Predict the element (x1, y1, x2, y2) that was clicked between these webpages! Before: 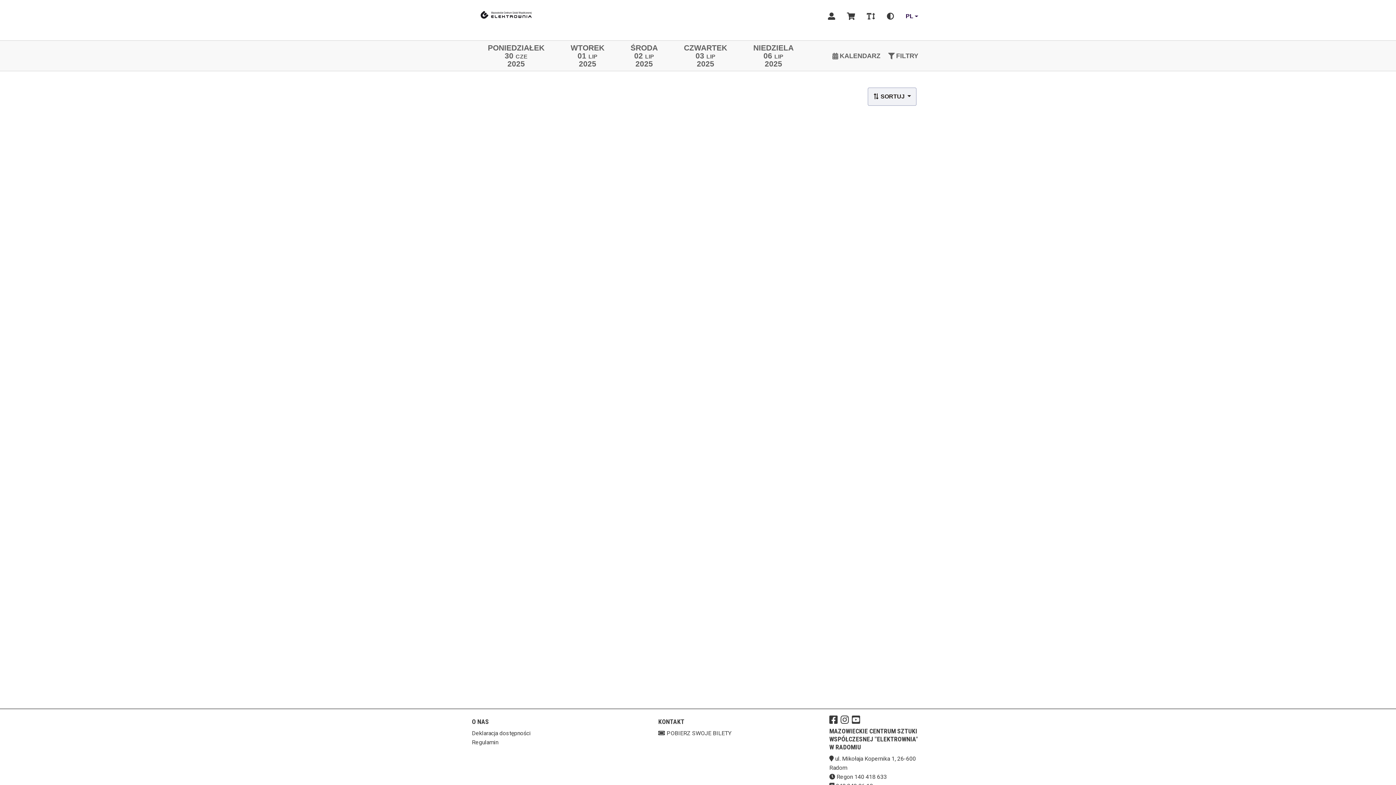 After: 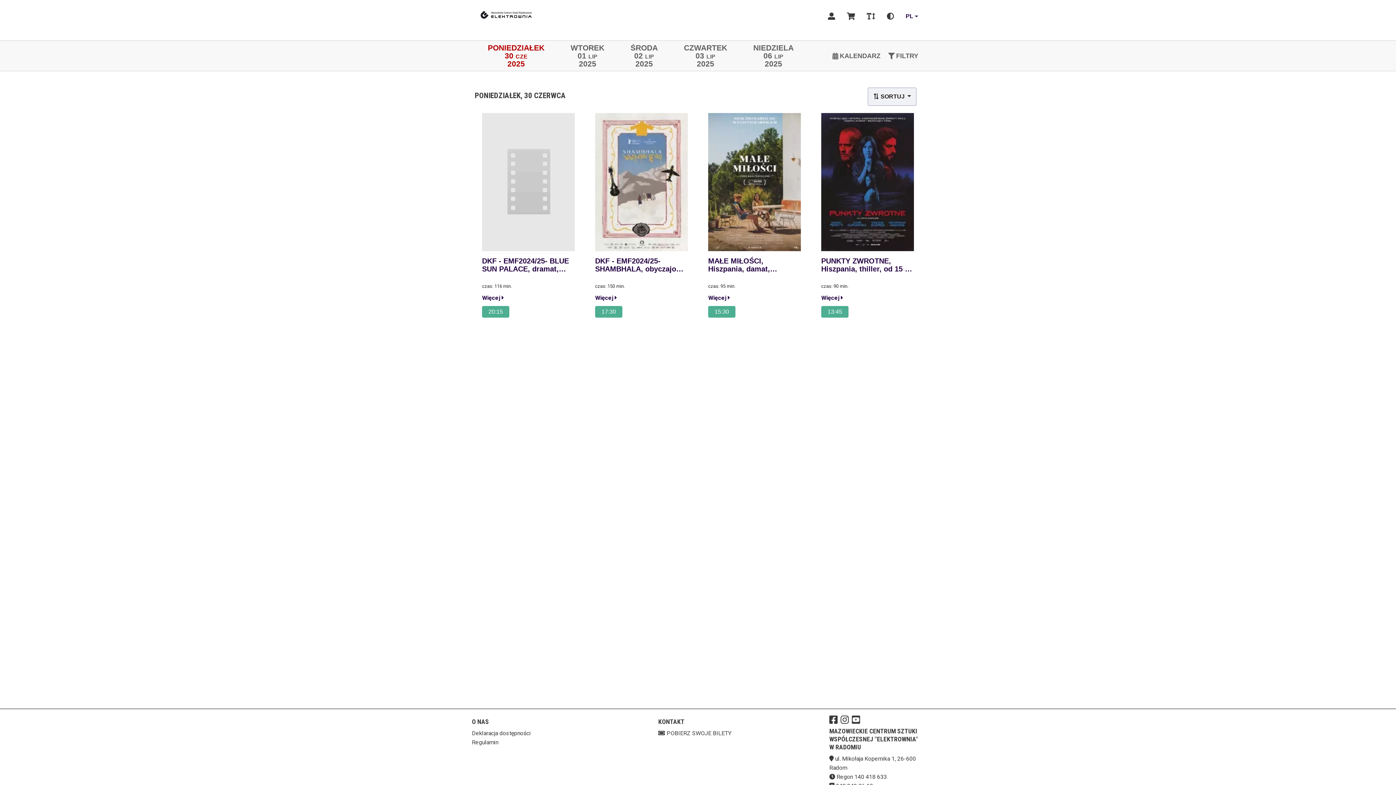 Action: label: PONIEDZIAŁEK
30 CZE
2025 bbox: (487, 43, 544, 67)